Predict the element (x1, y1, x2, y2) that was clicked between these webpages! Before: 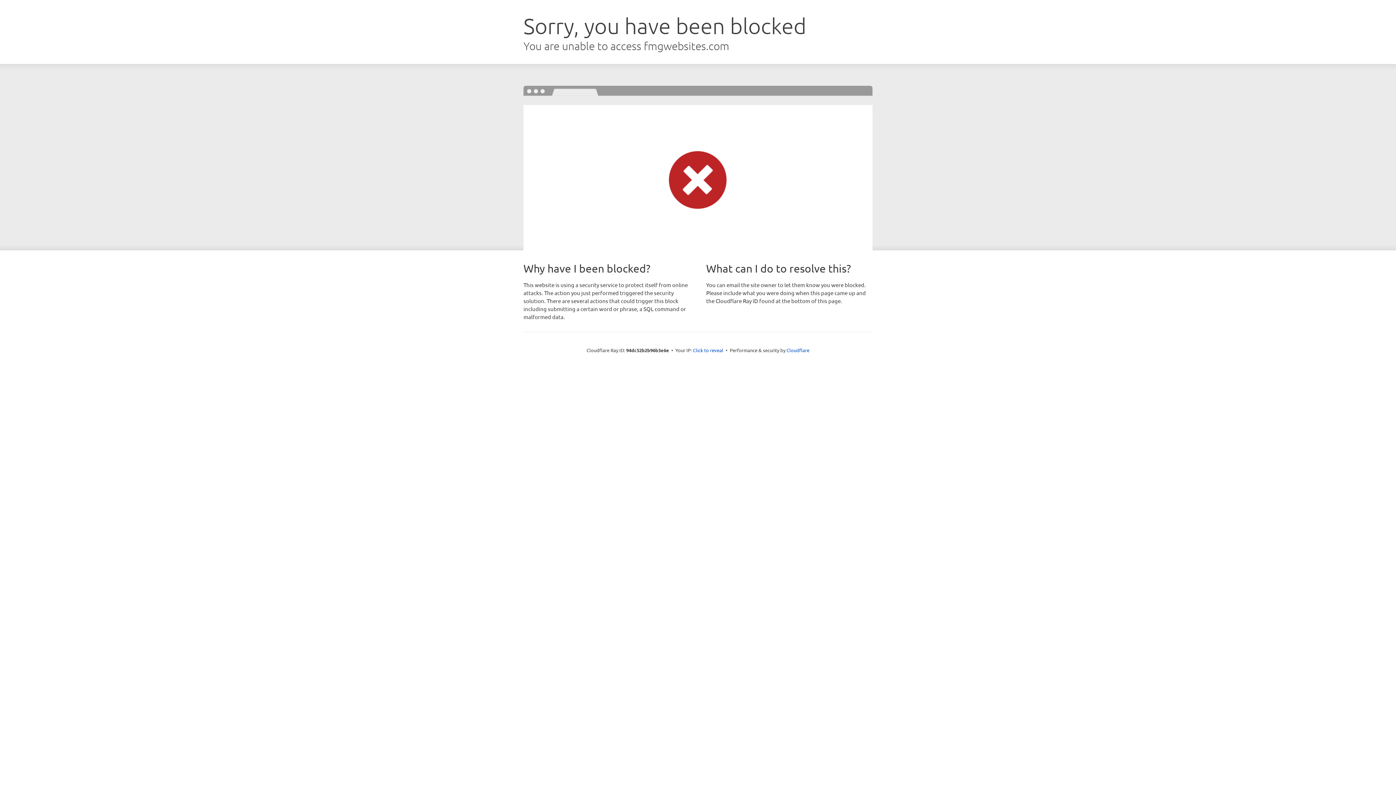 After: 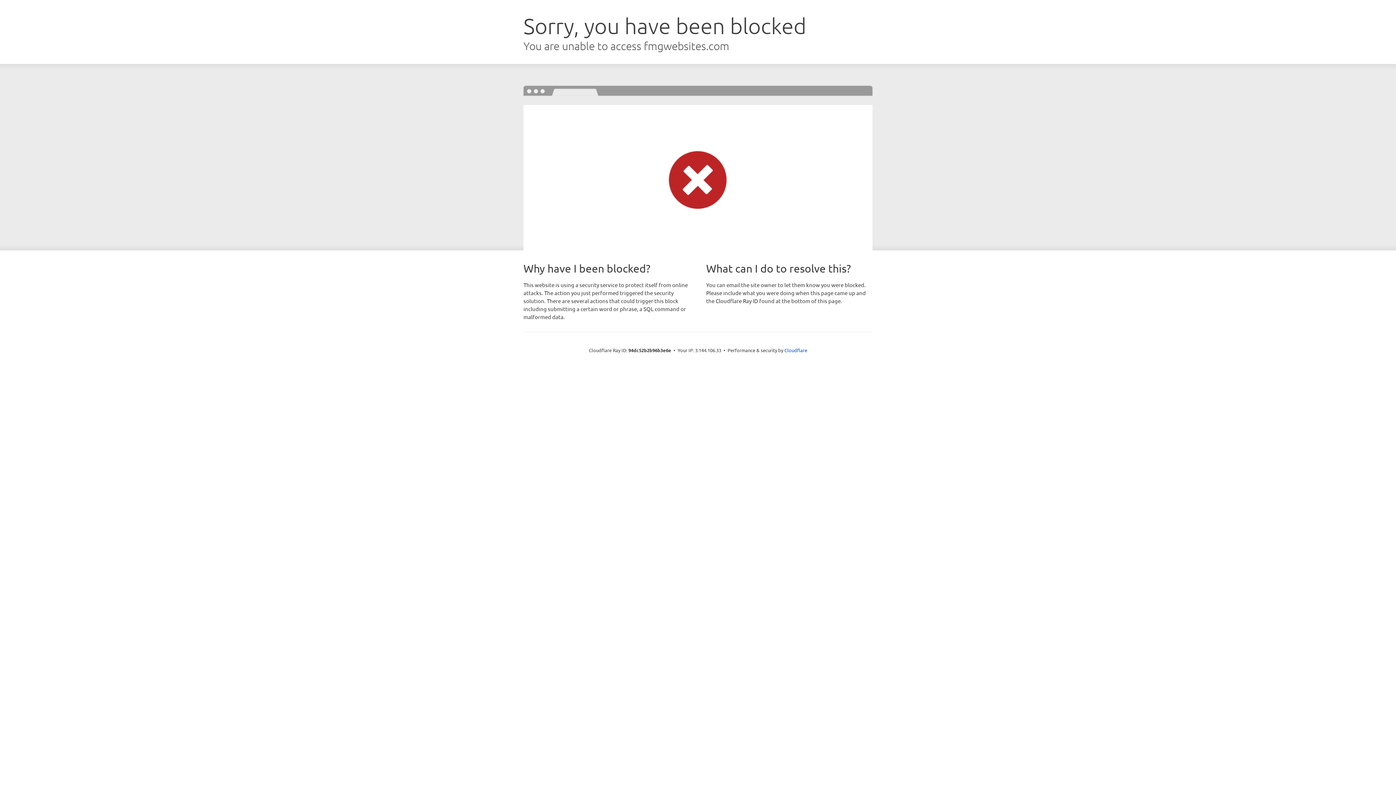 Action: label: Click to reveal bbox: (693, 346, 723, 353)